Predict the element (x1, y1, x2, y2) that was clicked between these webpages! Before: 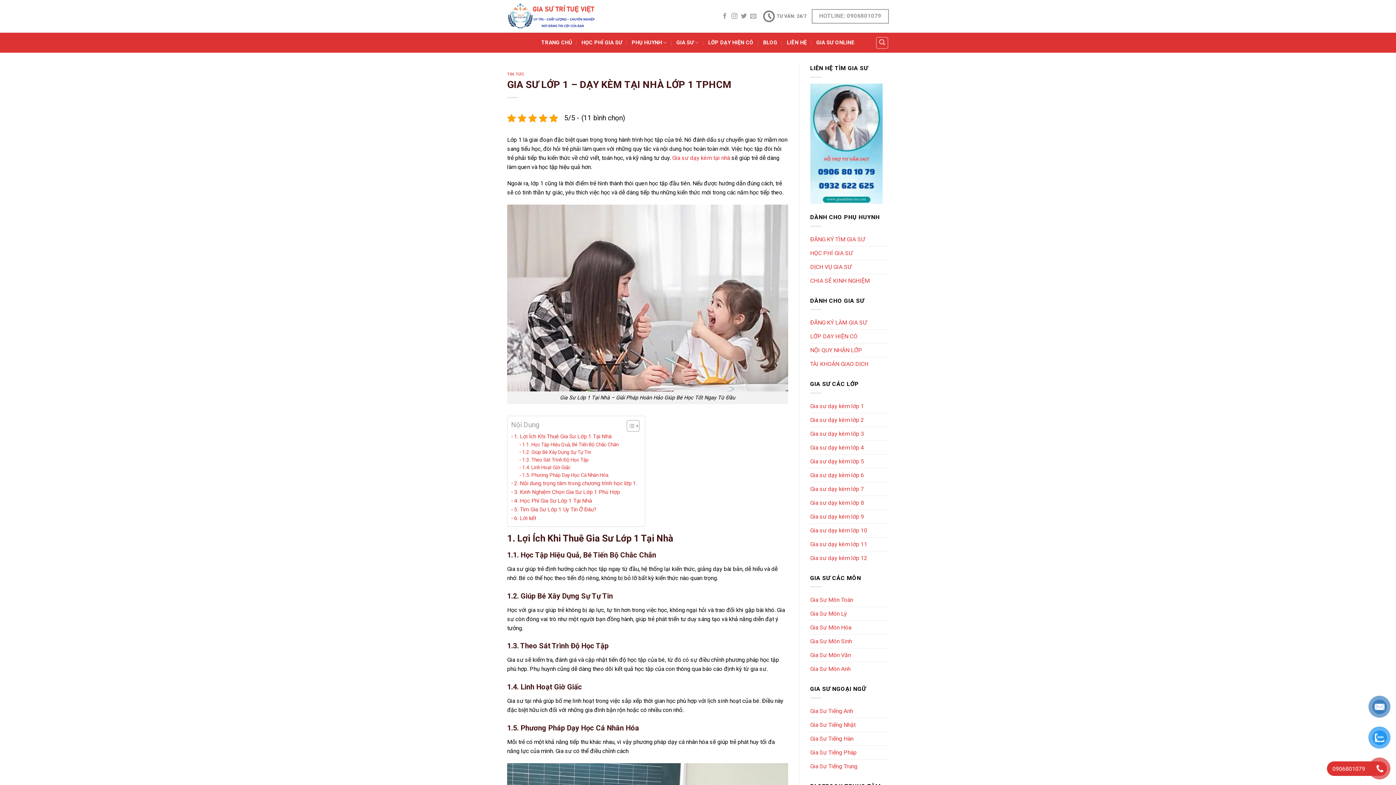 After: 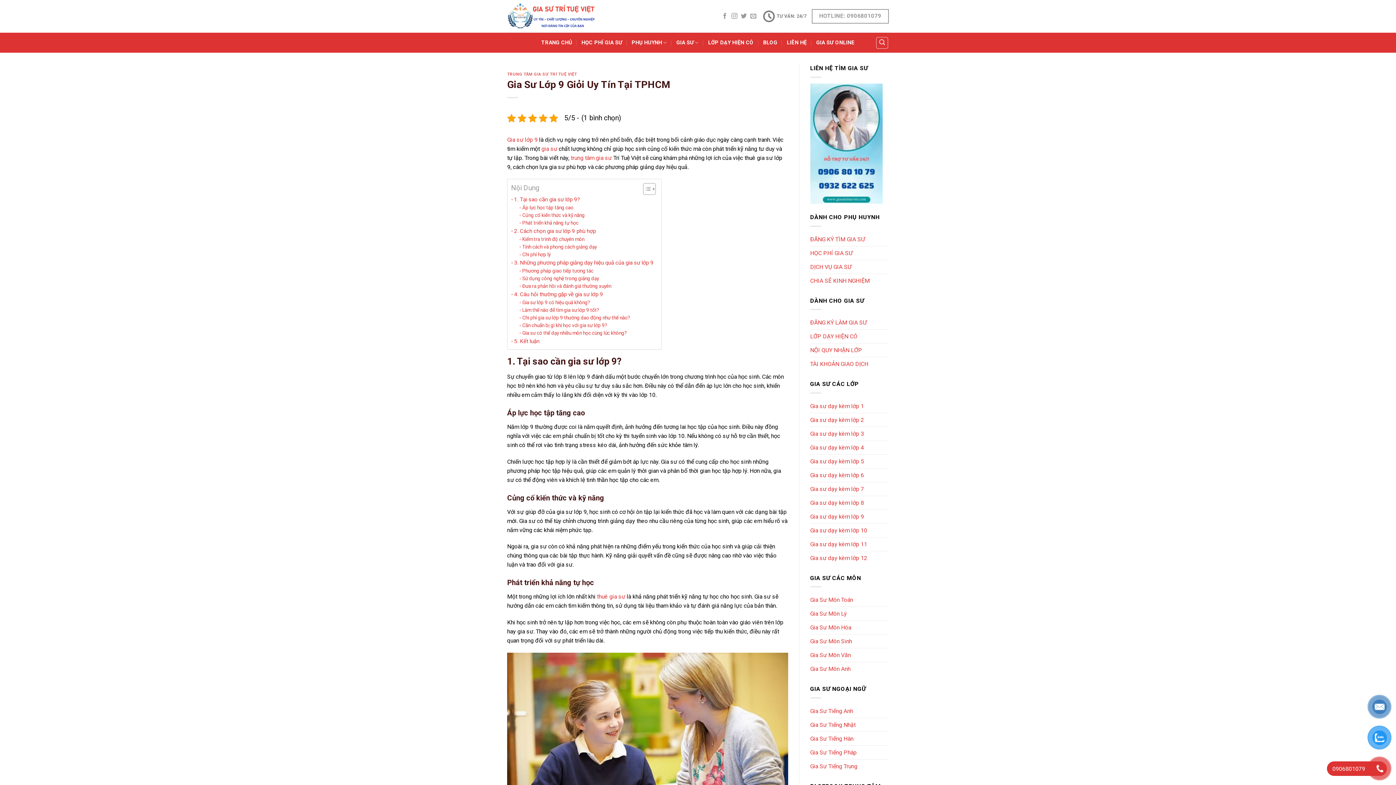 Action: bbox: (810, 510, 864, 523) label: Gia sư dạy kèm lớp 9